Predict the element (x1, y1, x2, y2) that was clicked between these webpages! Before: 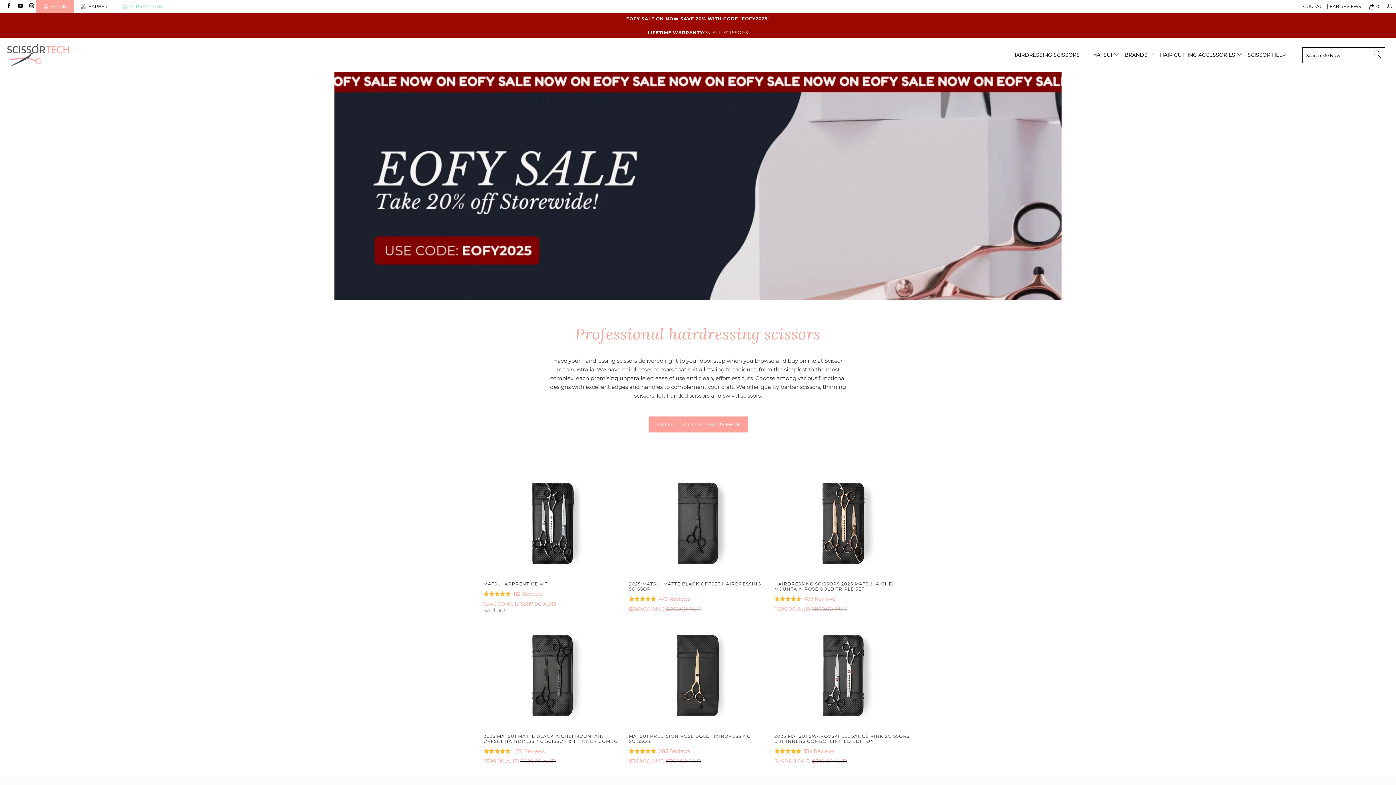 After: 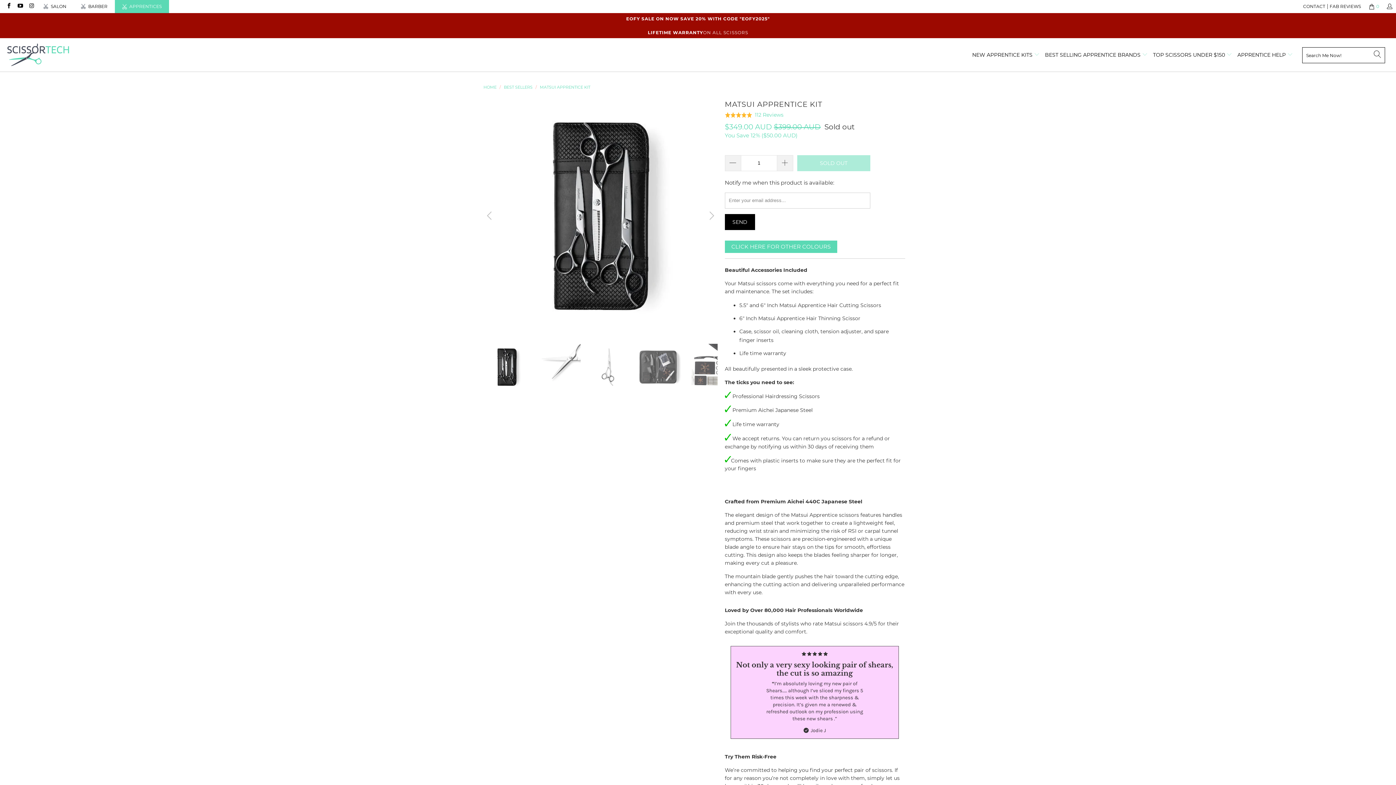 Action: bbox: (483, 472, 621, 574) label: Matsui Apprentice Kit